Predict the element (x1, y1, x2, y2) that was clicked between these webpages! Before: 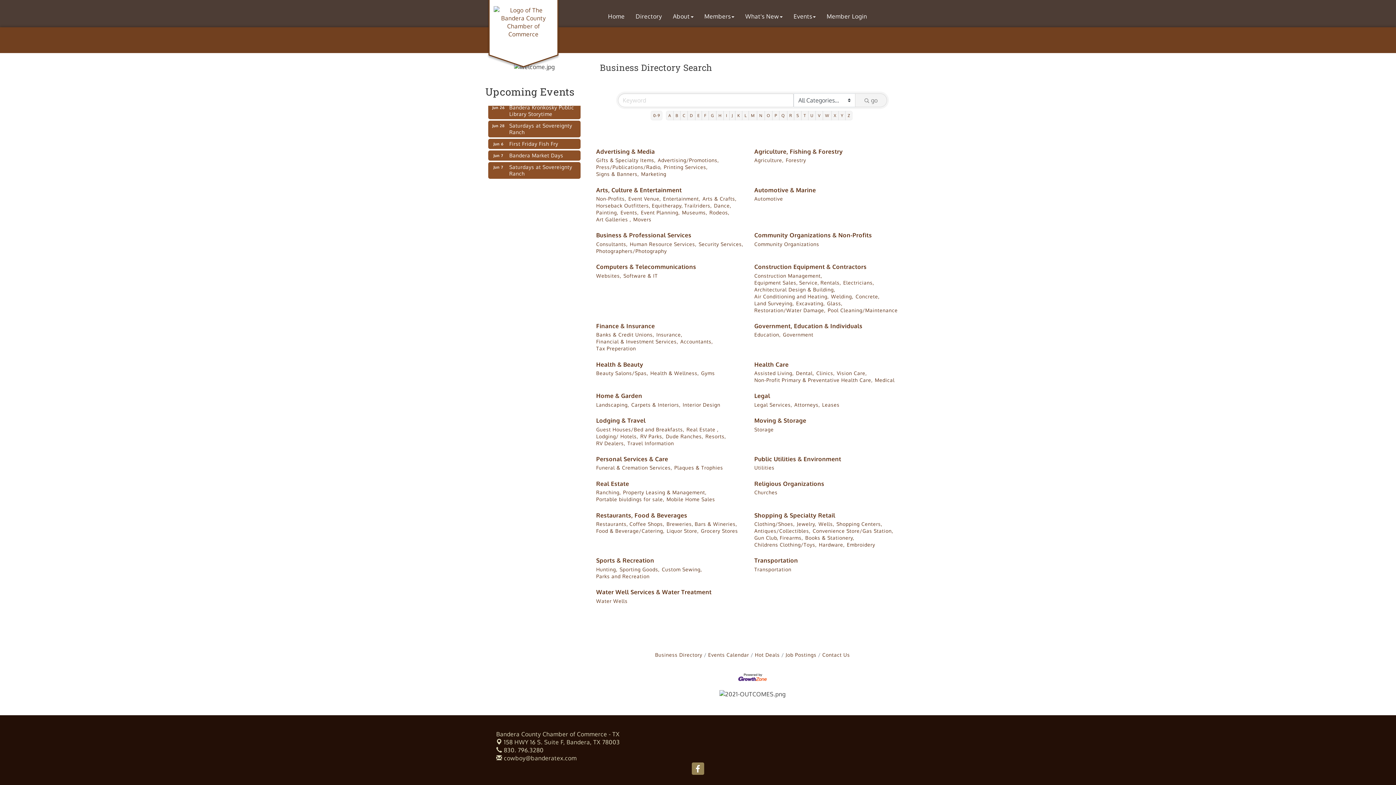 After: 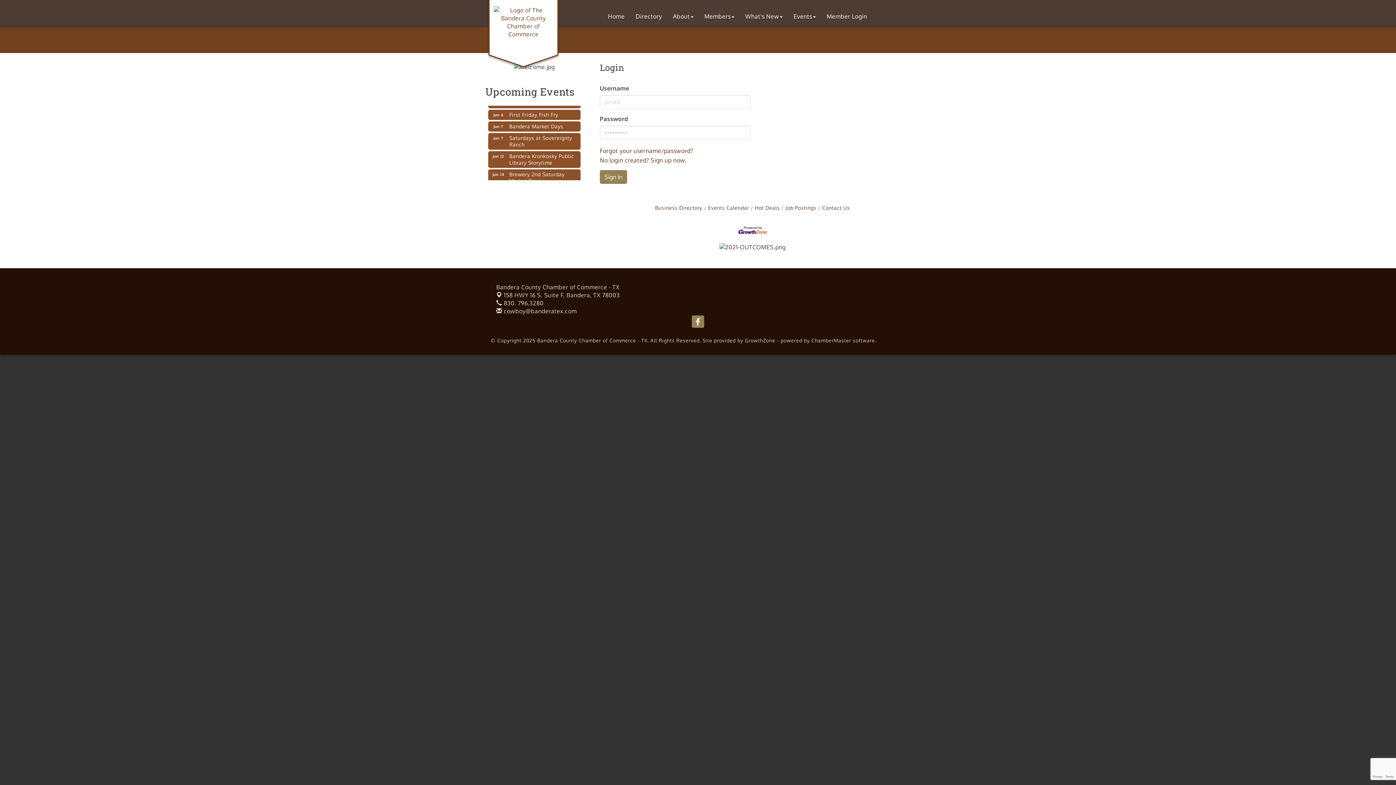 Action: label: Member Login bbox: (821, 7, 872, 25)